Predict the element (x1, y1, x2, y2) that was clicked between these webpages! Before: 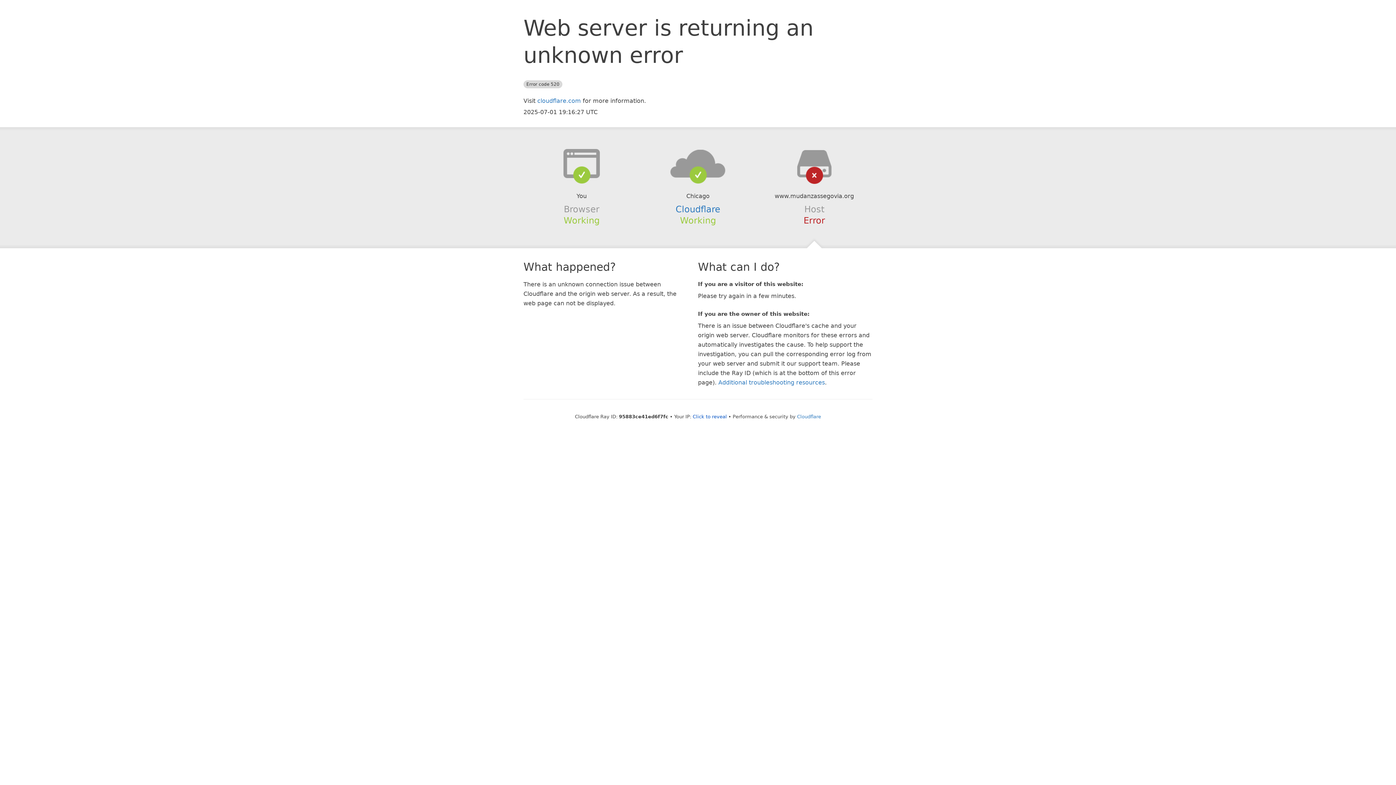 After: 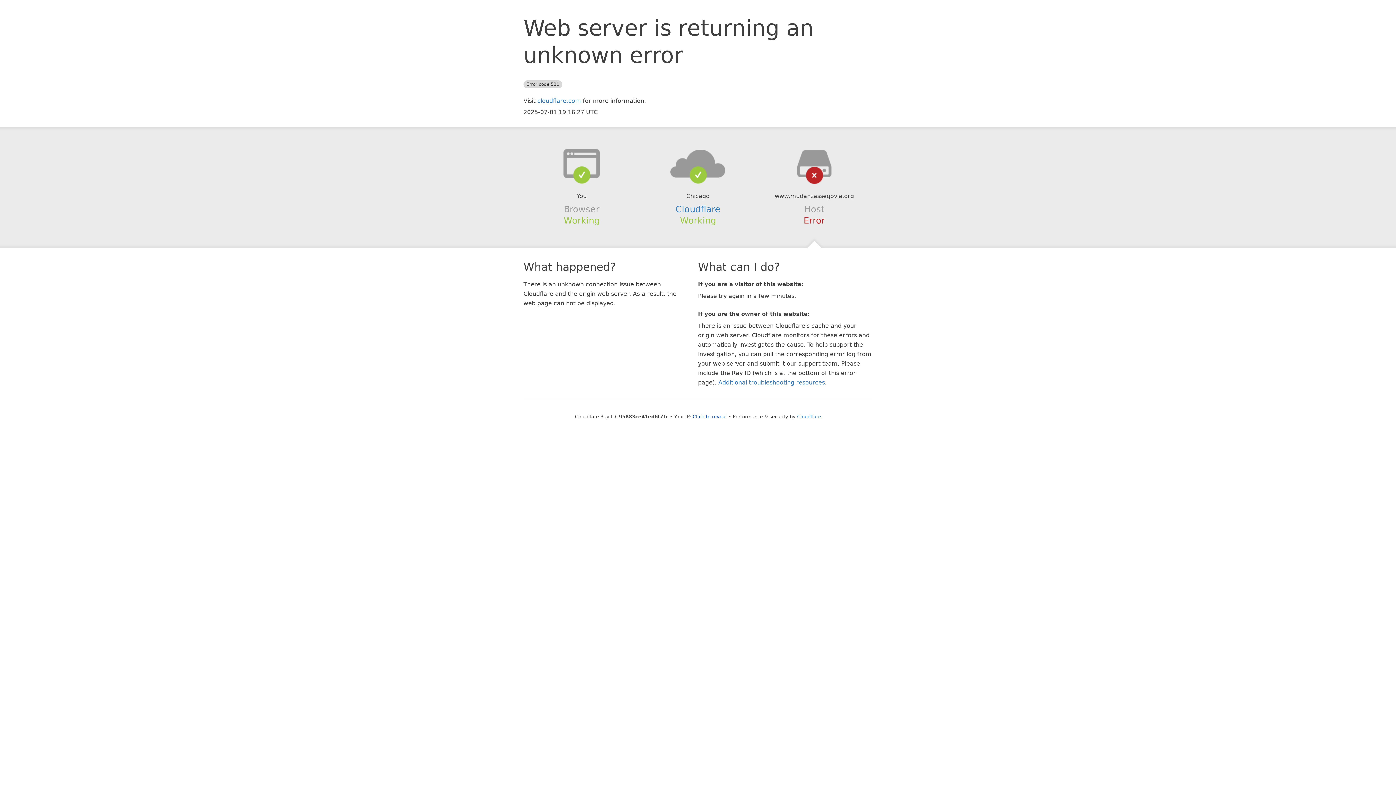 Action: bbox: (639, 148, 756, 178)